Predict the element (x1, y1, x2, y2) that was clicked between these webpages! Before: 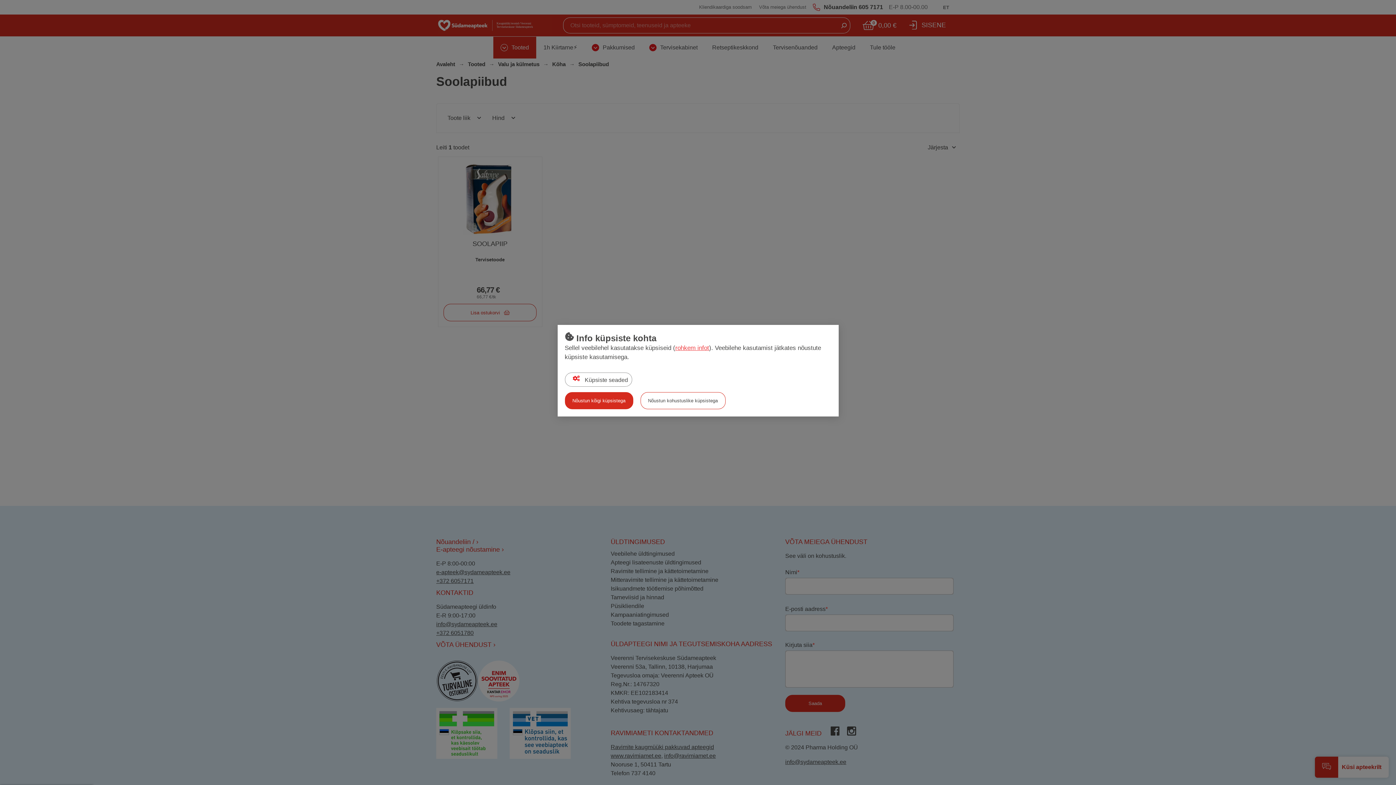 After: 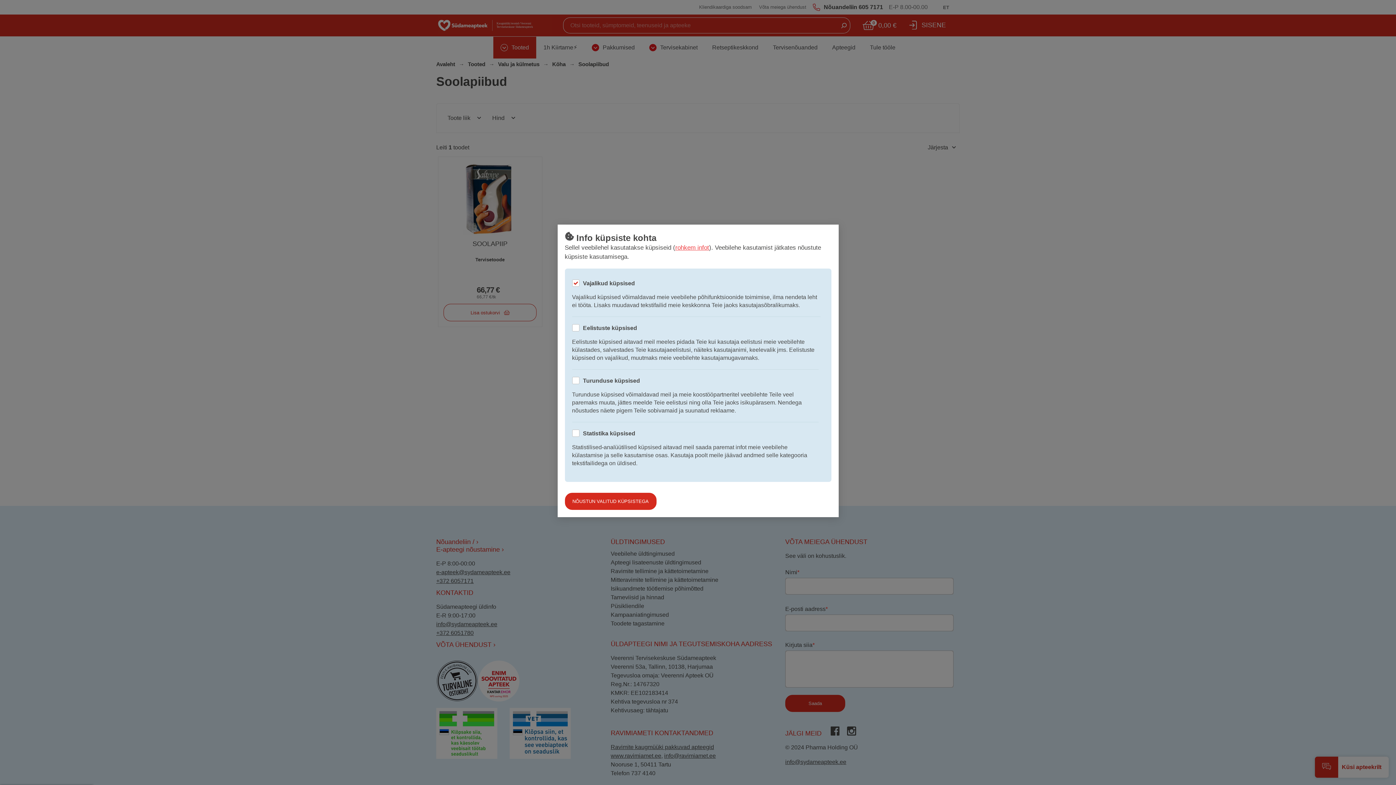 Action: label:  Küpsiste seaded bbox: (564, 372, 632, 386)